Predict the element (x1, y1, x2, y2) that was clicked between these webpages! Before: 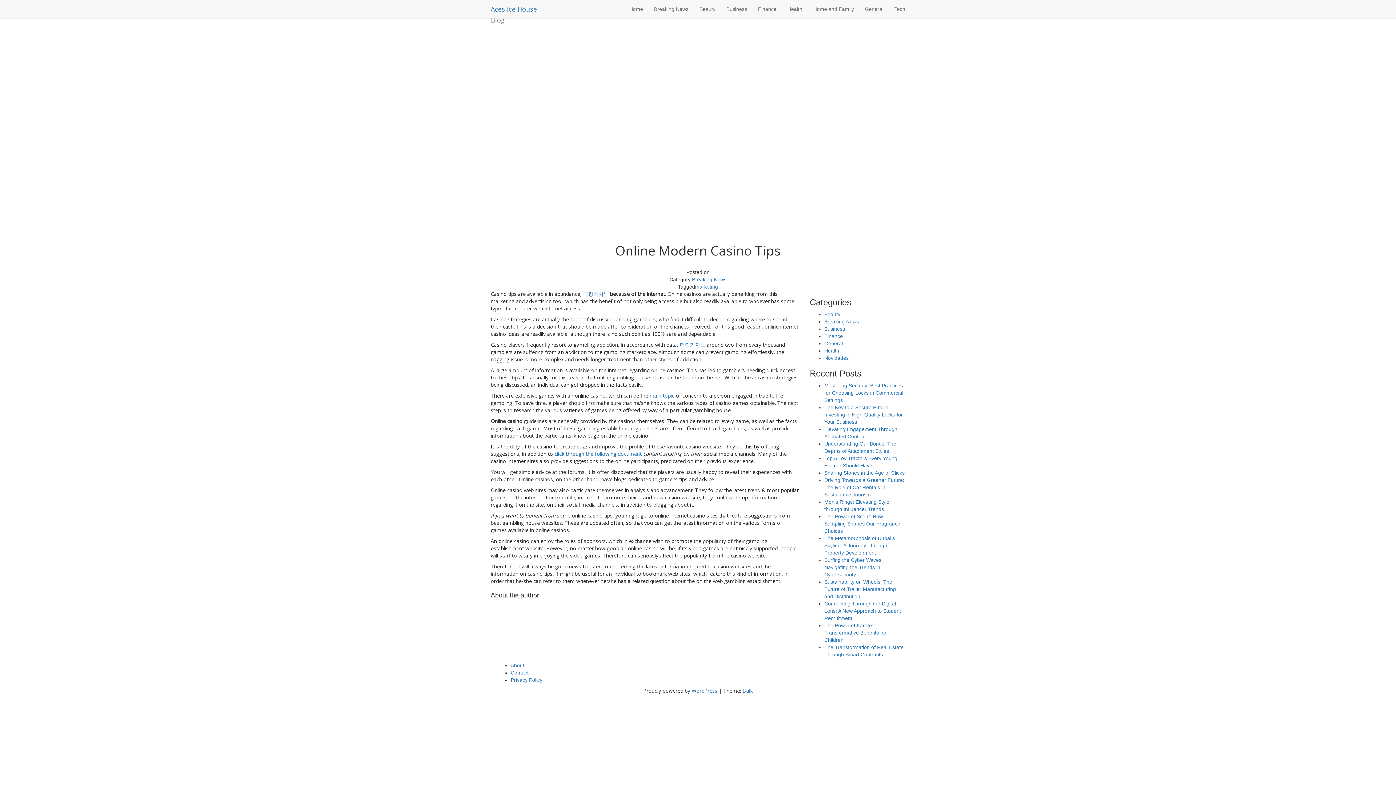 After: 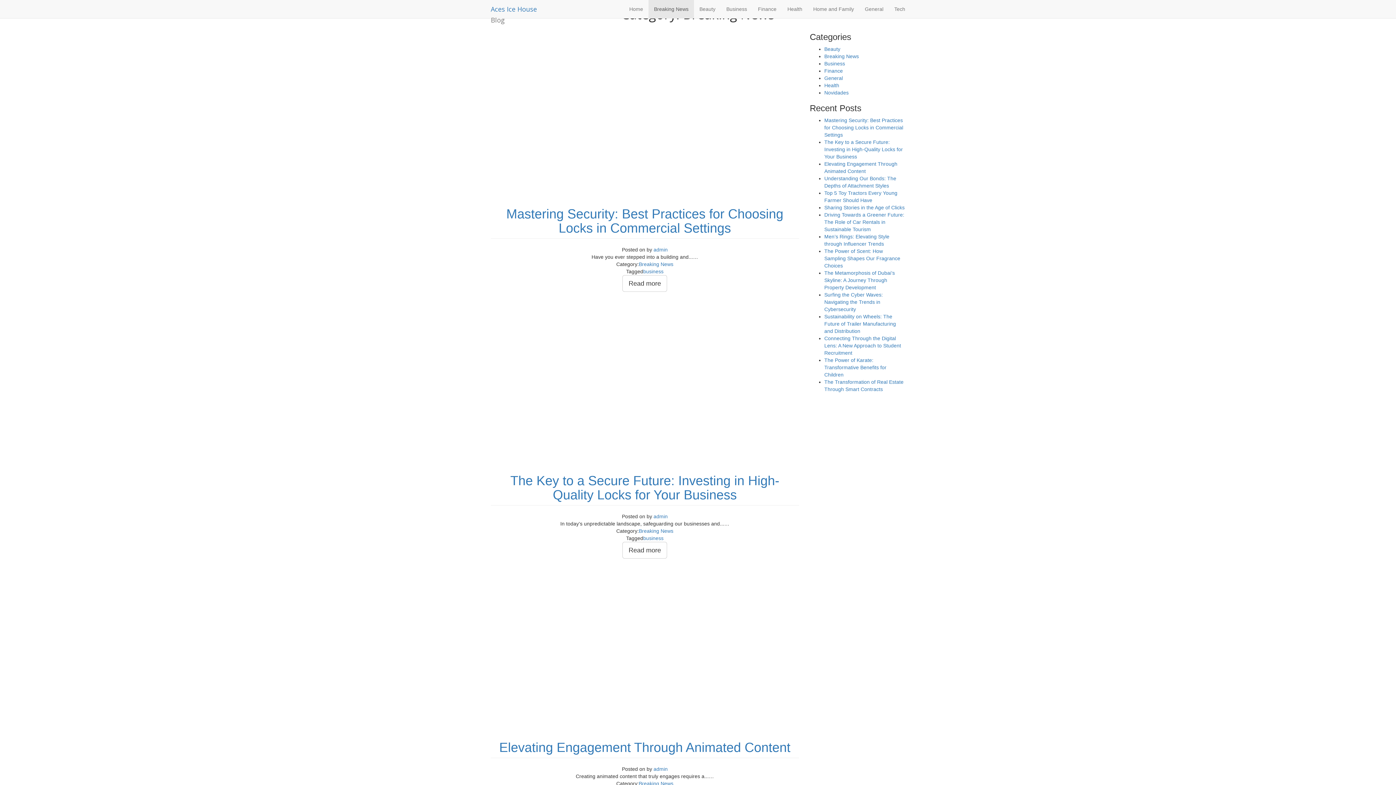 Action: bbox: (648, 0, 694, 18) label: Breaking News